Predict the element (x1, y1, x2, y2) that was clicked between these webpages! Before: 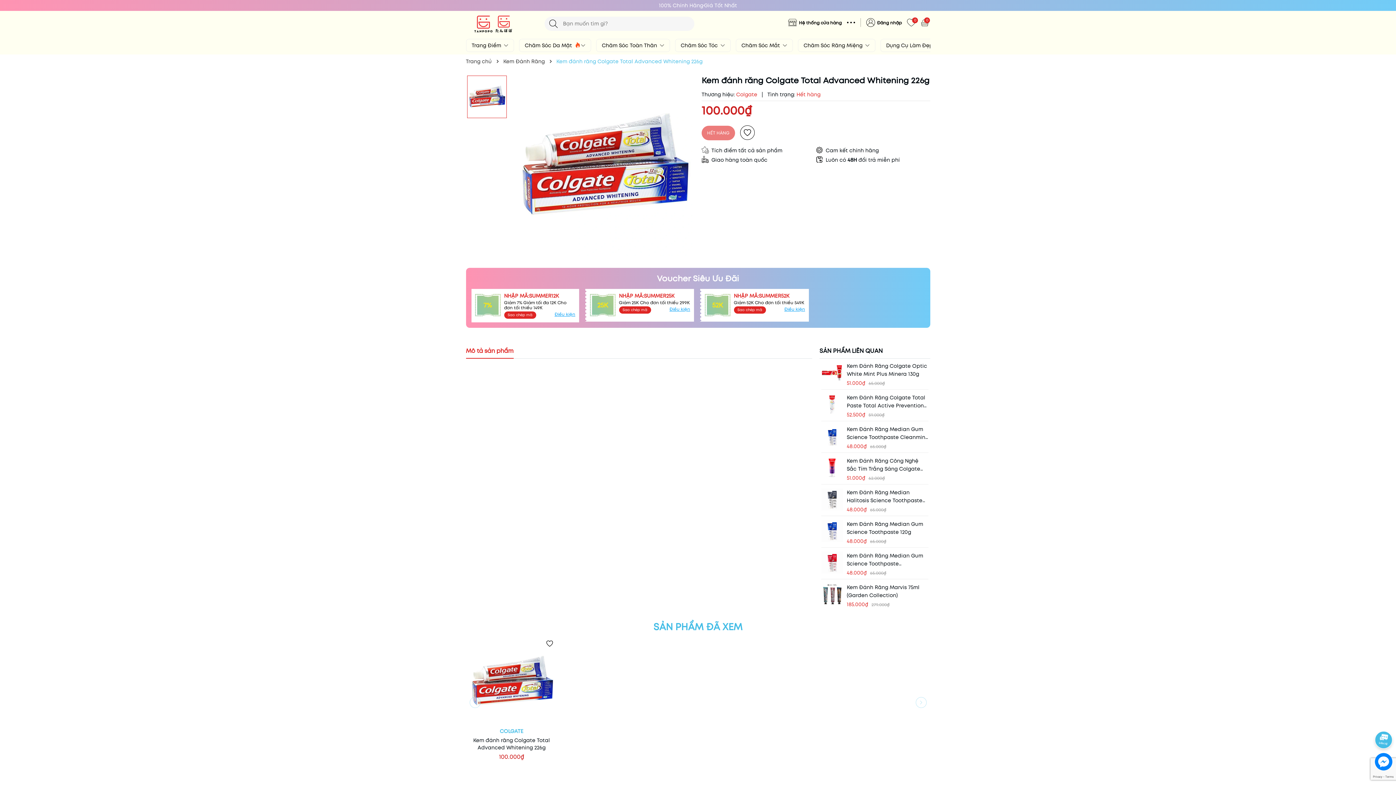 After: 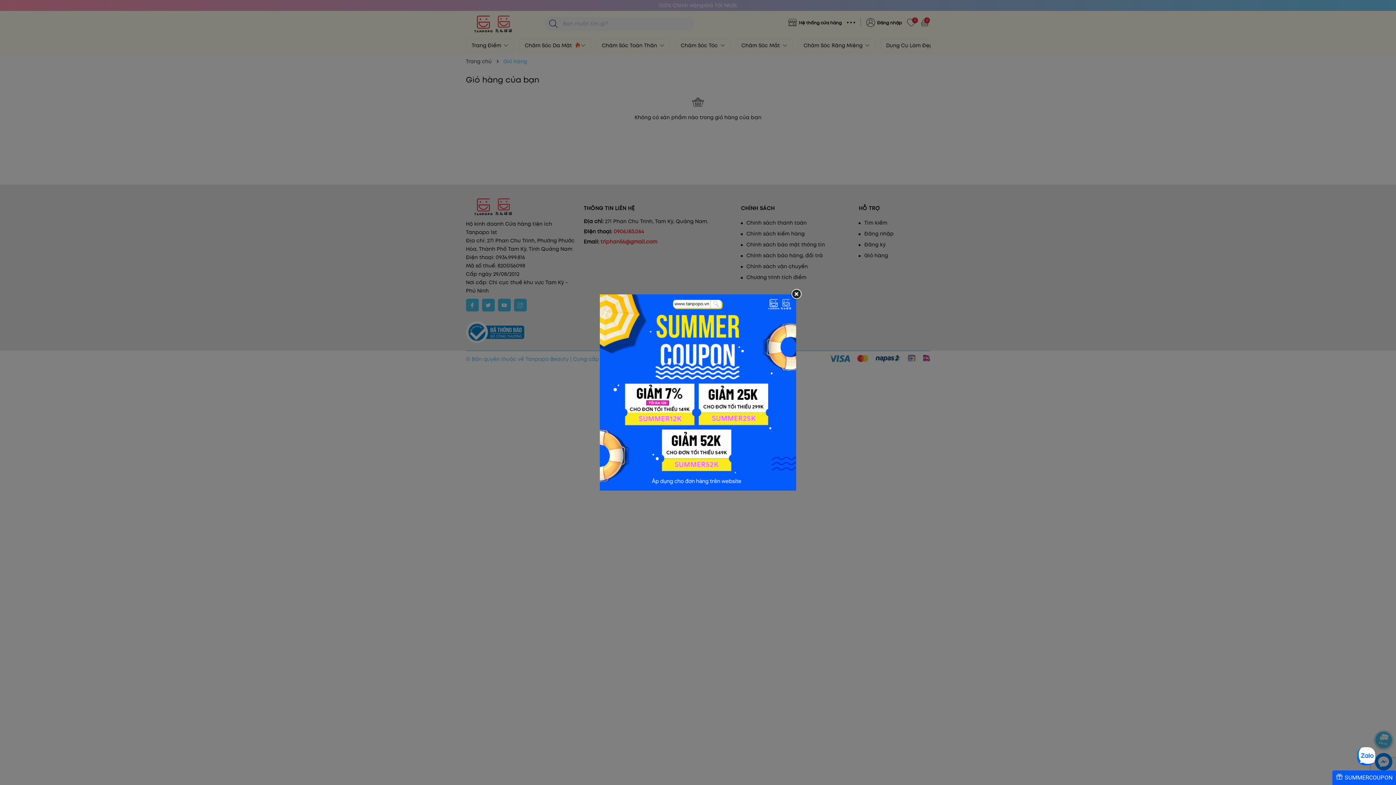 Action: bbox: (921, 18, 930, 26) label: 0